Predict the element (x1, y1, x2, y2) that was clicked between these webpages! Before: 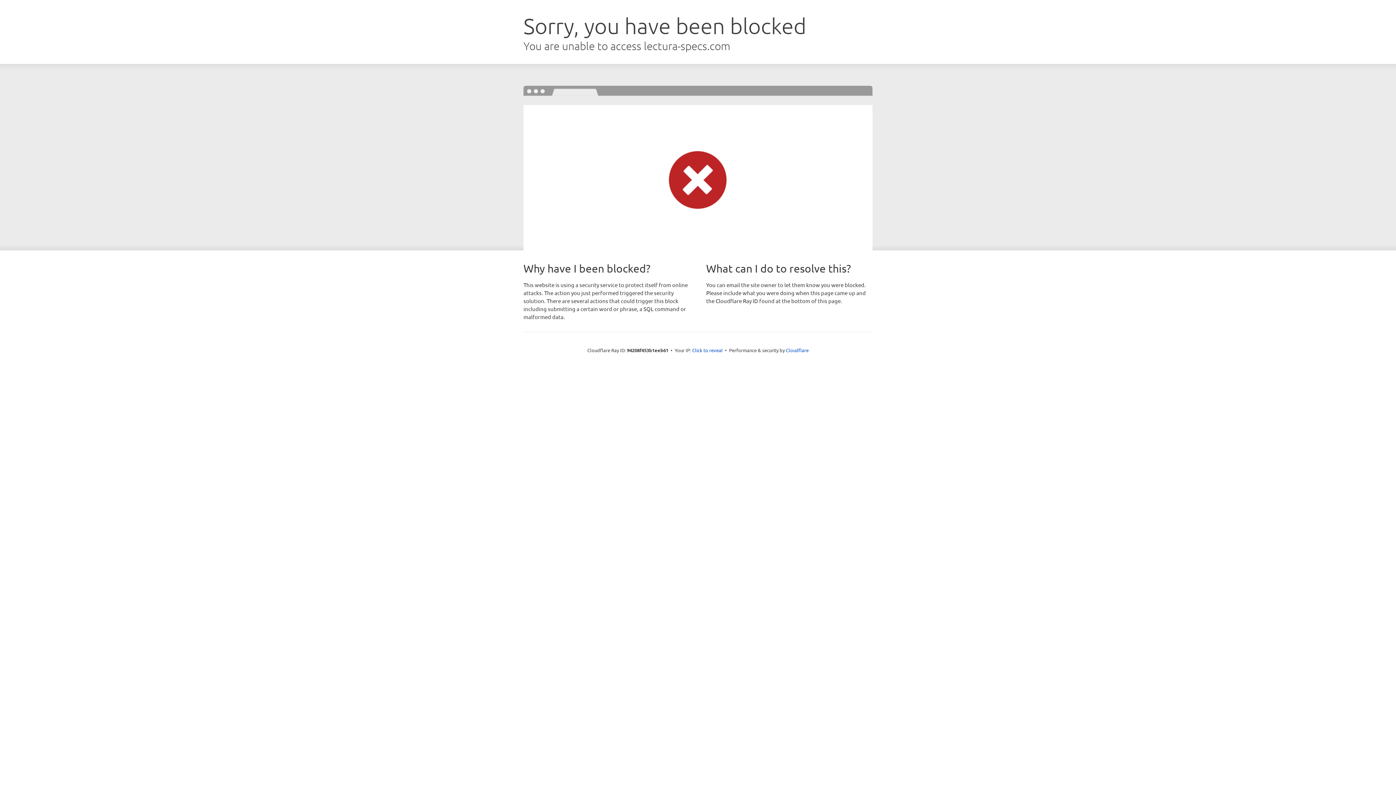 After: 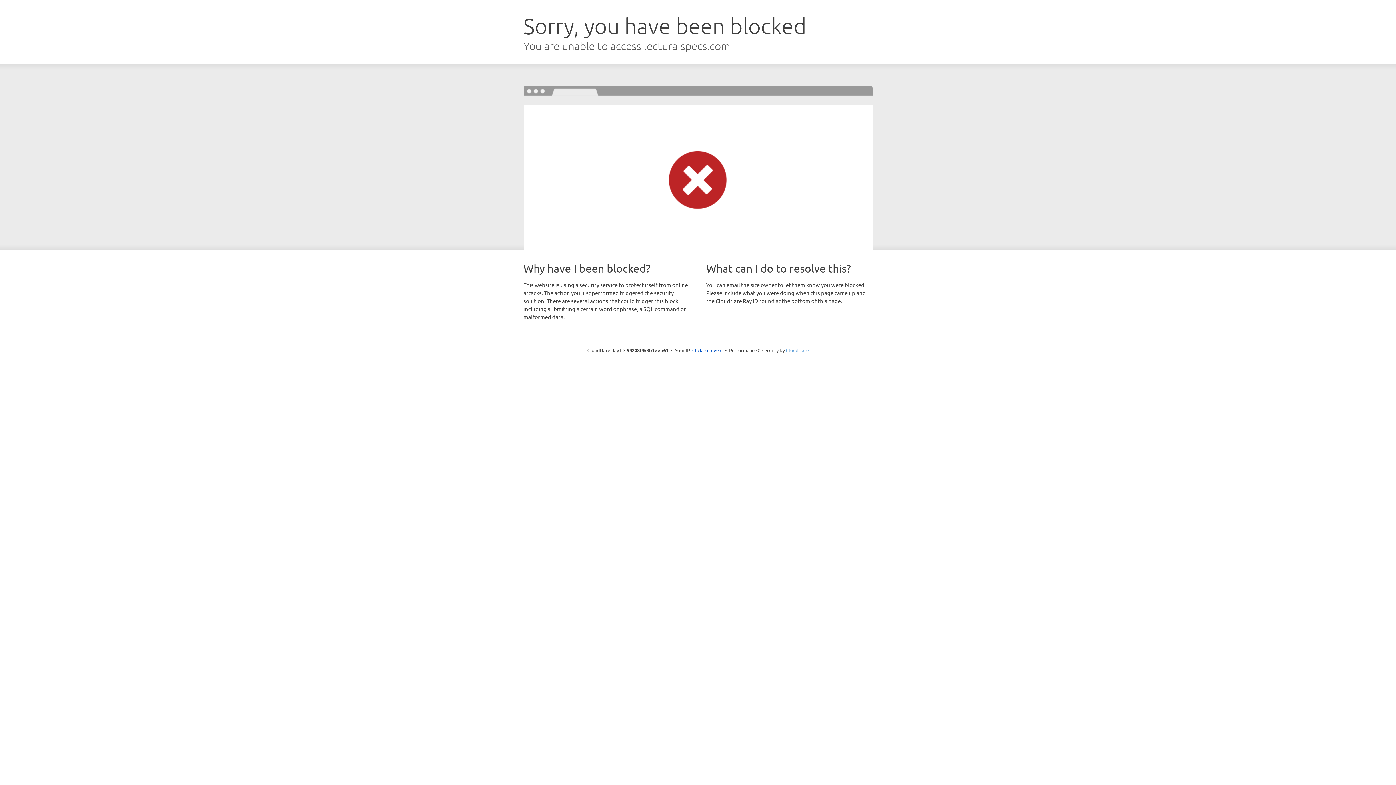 Action: label: Cloudflare bbox: (786, 347, 808, 353)